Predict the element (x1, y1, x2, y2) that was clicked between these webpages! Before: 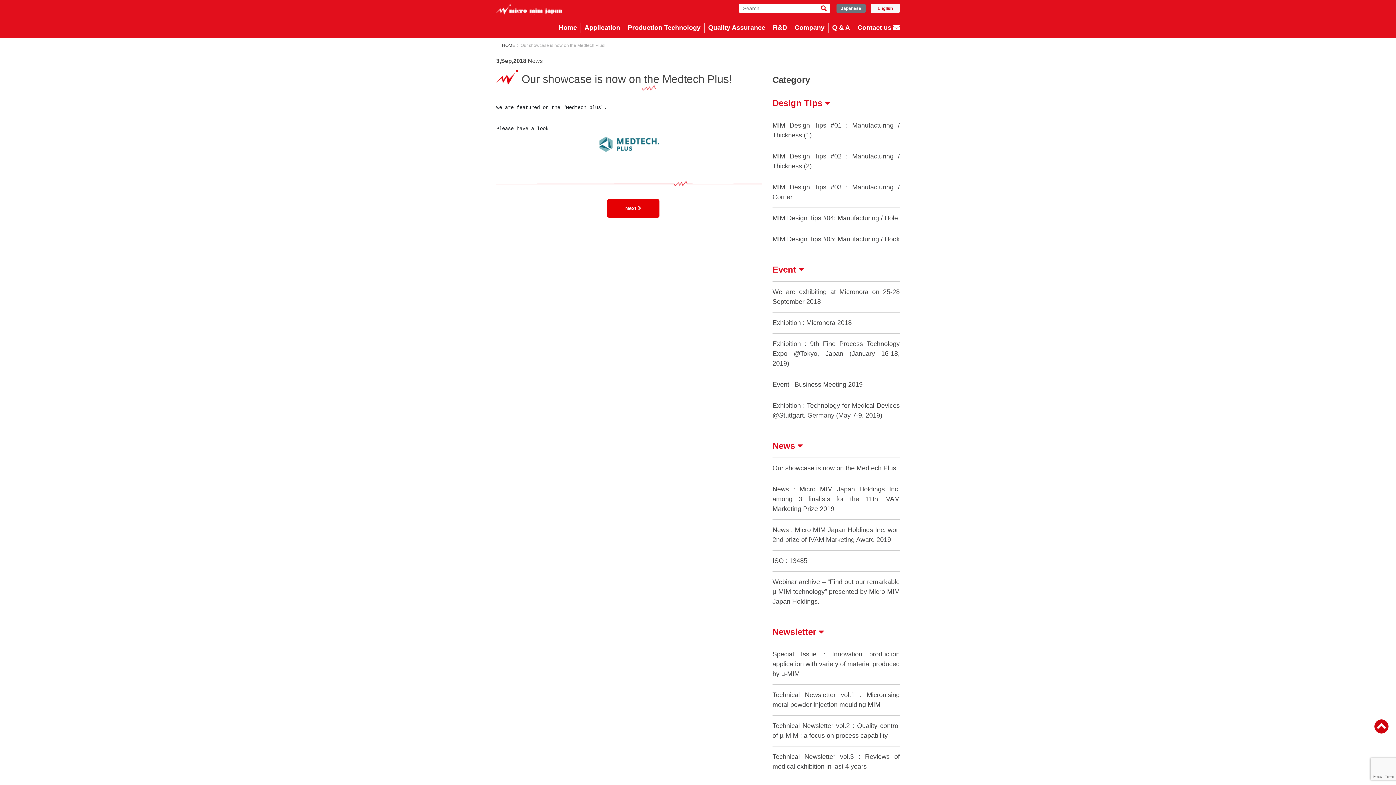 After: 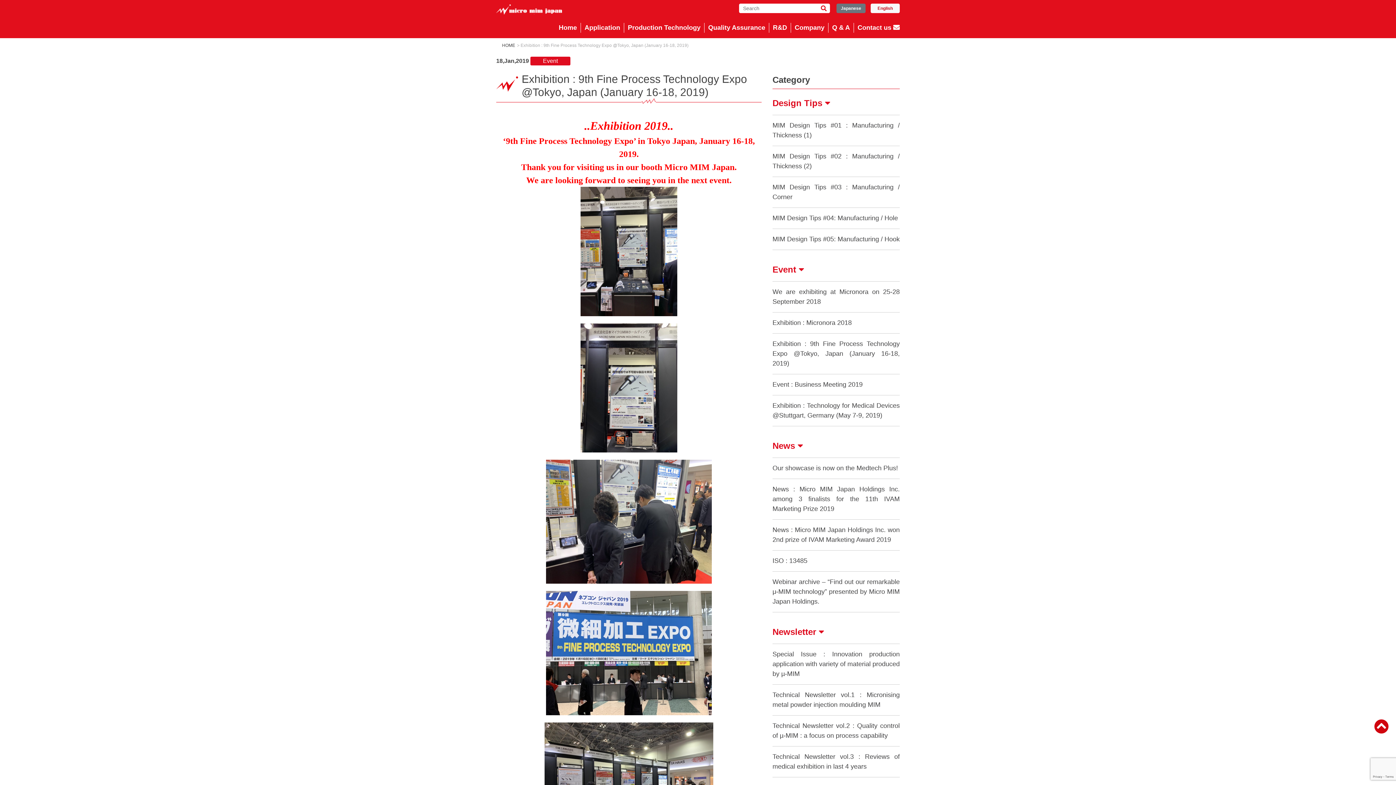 Action: bbox: (772, 340, 900, 367) label: Exhibition : 9th Fine Process Technology Expo @Tokyo, Japan (January 16-18, 2019)